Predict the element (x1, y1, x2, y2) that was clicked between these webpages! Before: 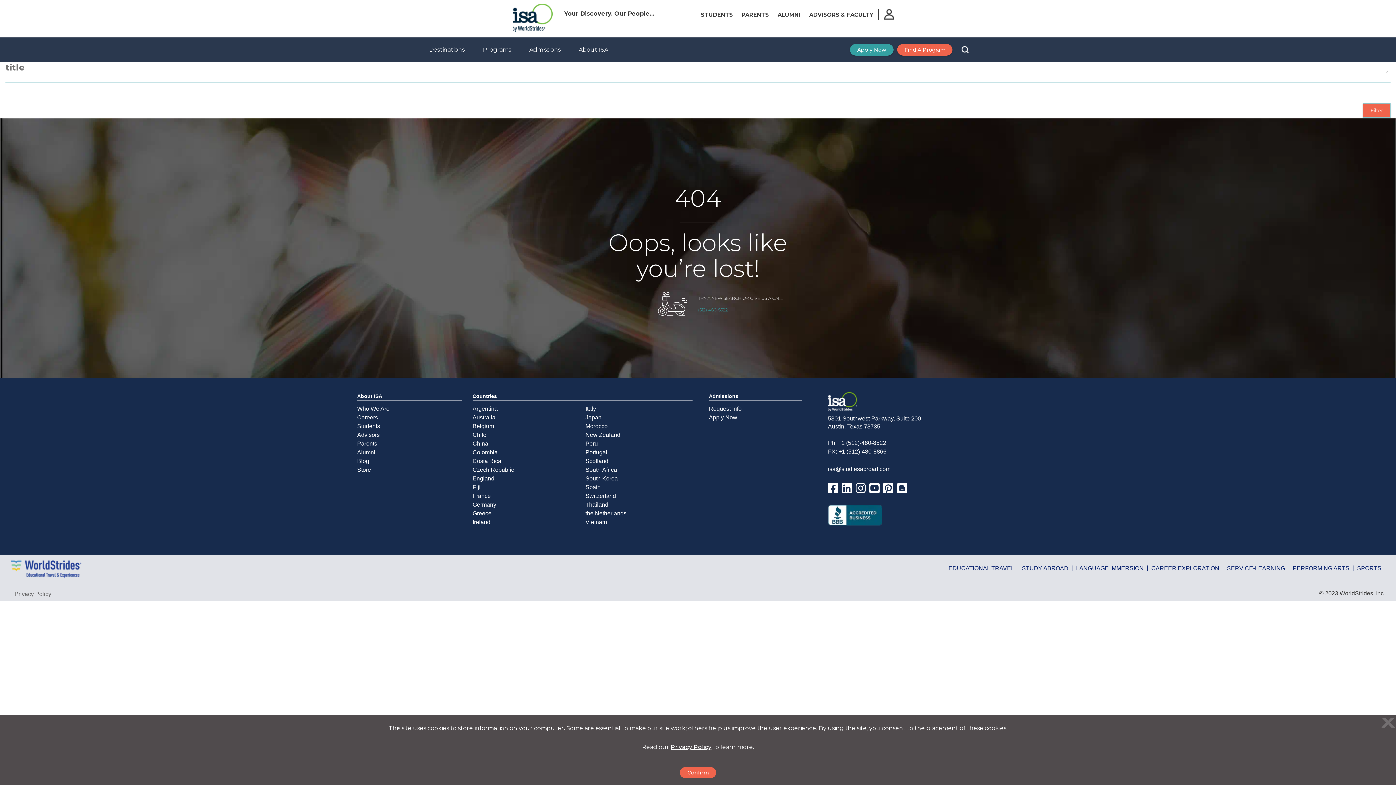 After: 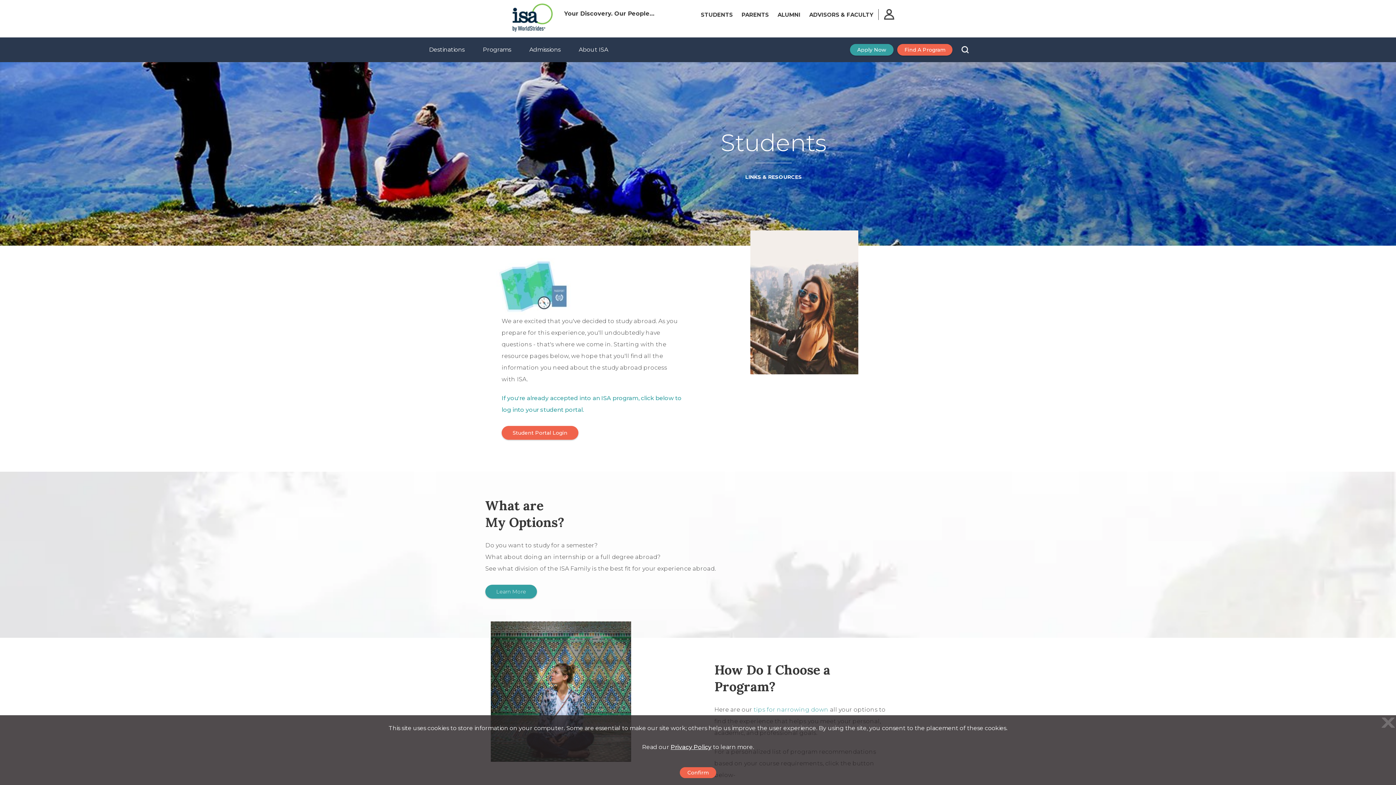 Action: label: Students bbox: (357, 422, 461, 431)